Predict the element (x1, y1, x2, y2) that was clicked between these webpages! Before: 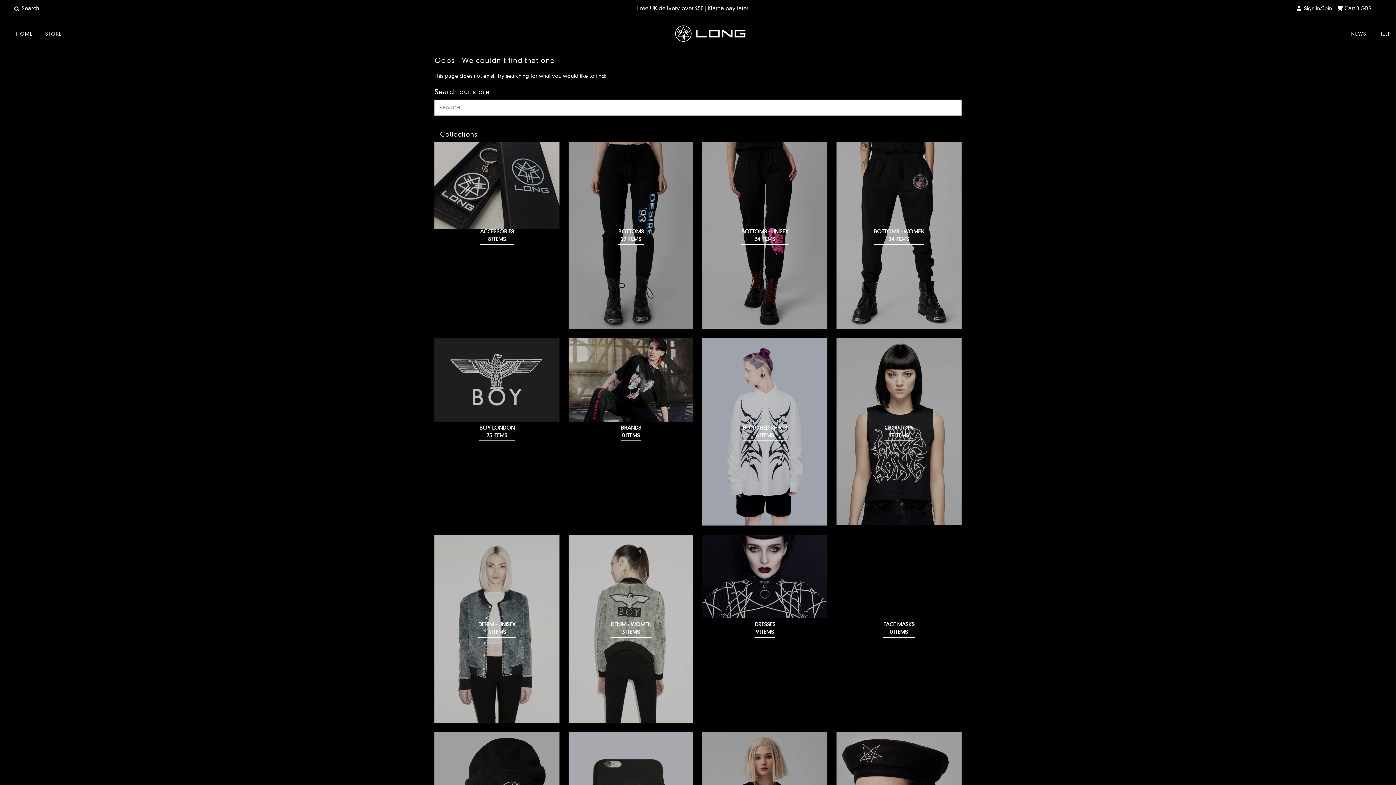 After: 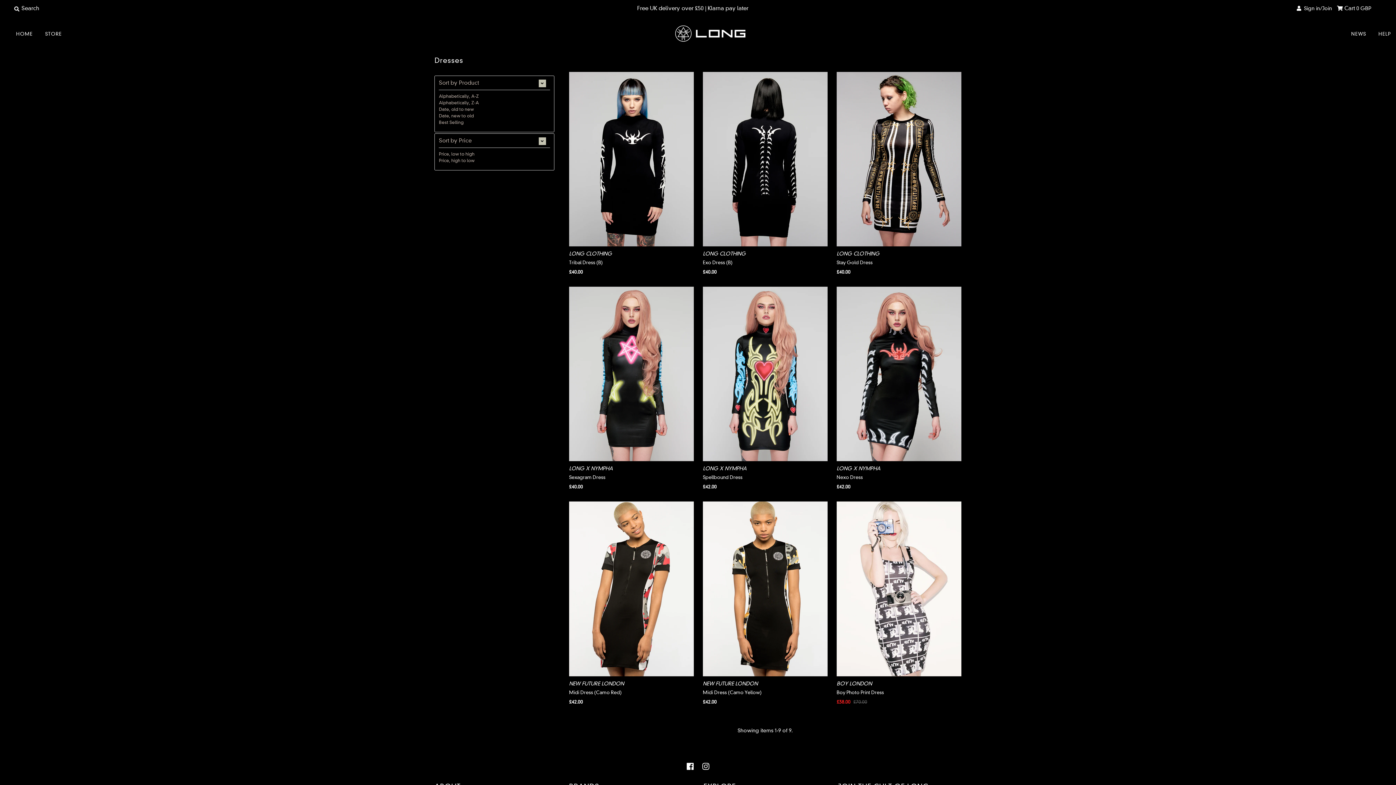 Action: bbox: (702, 535, 827, 618)